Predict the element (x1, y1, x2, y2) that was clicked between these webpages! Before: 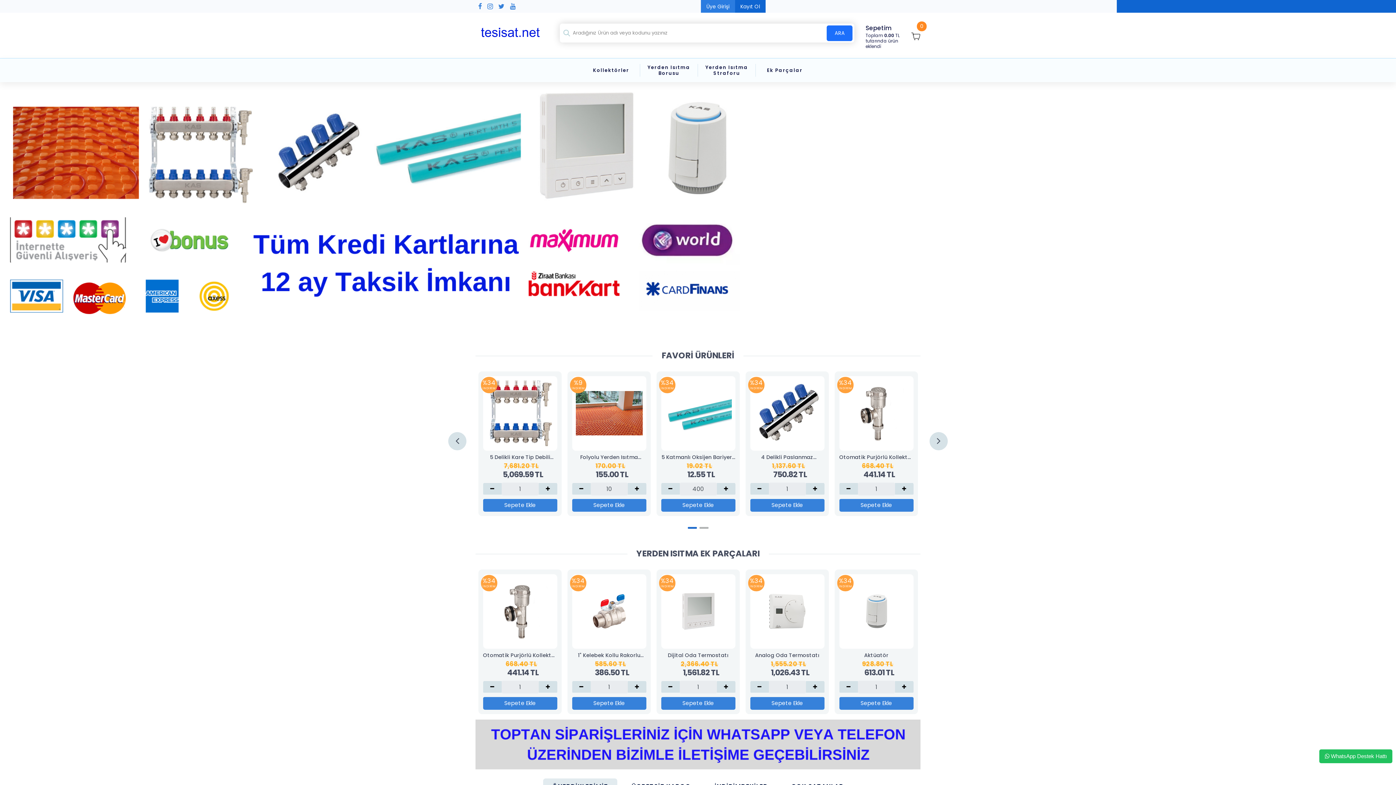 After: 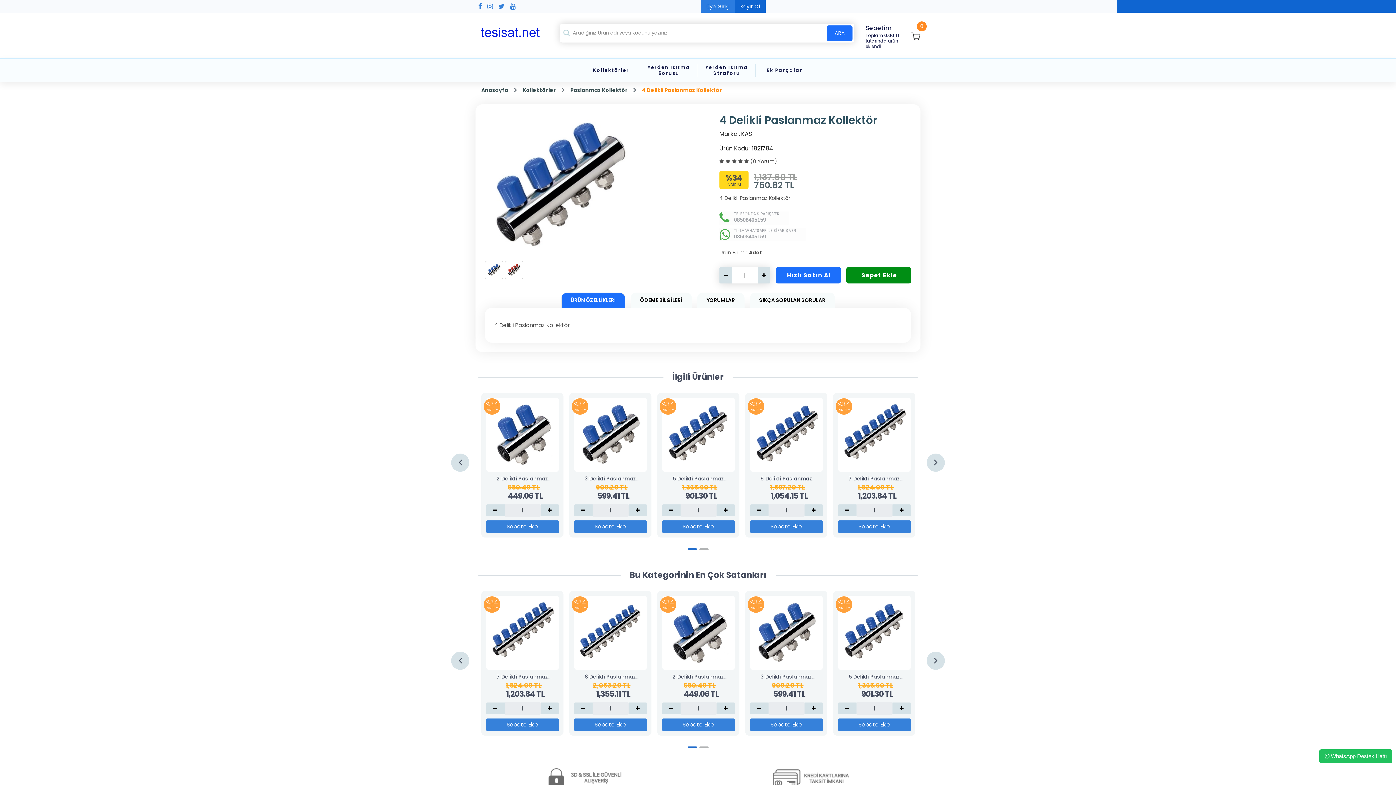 Action: bbox: (750, 376, 824, 450)